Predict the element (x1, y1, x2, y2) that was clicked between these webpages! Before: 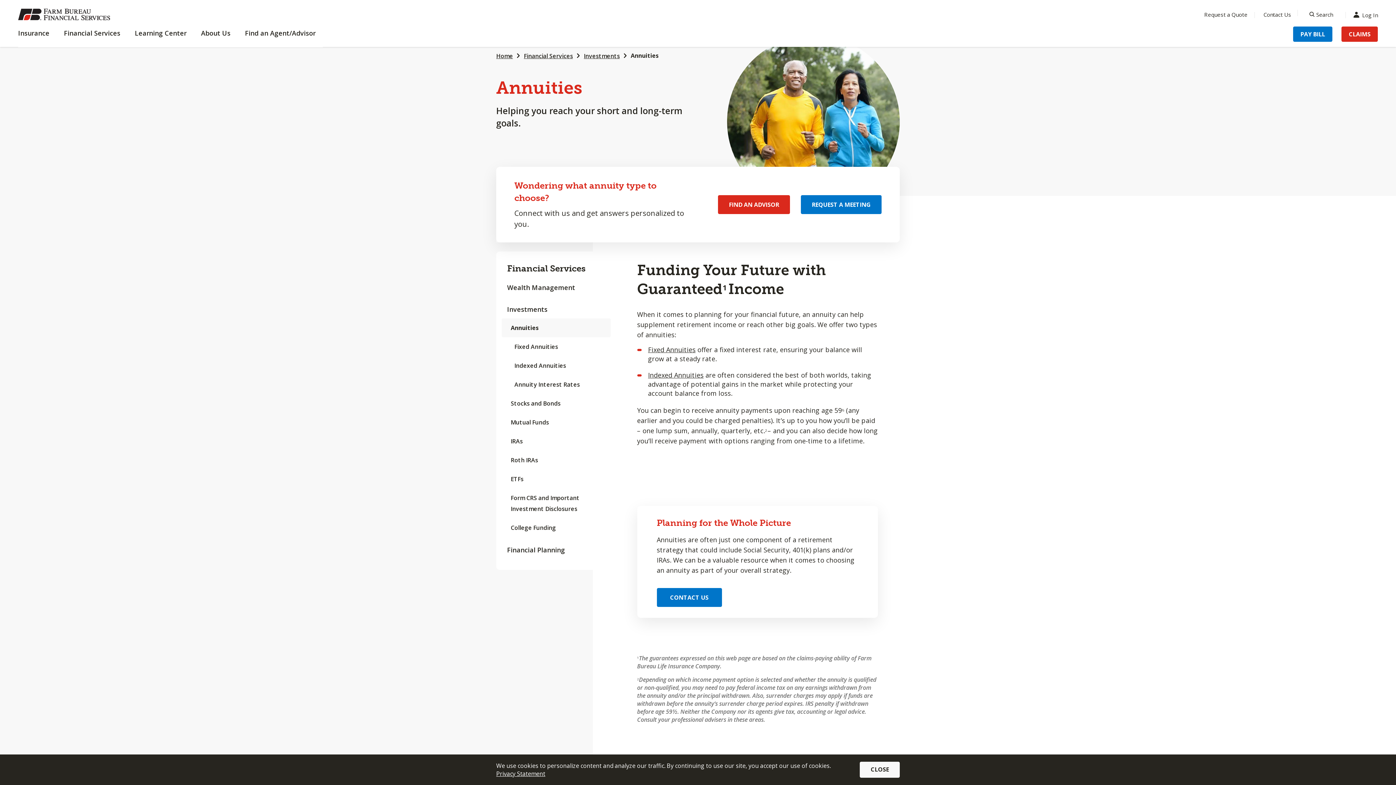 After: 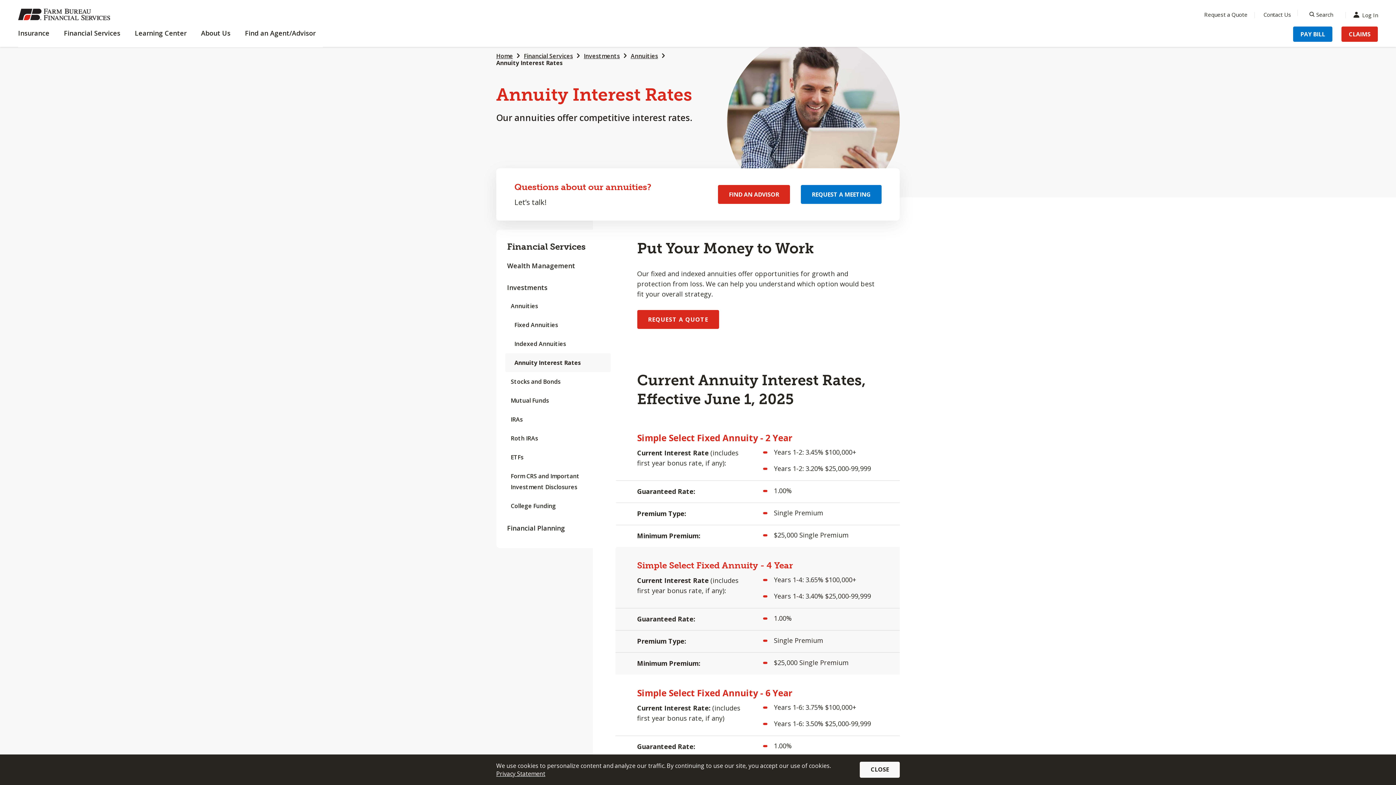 Action: bbox: (505, 375, 610, 394) label: Annuity Interest Rates